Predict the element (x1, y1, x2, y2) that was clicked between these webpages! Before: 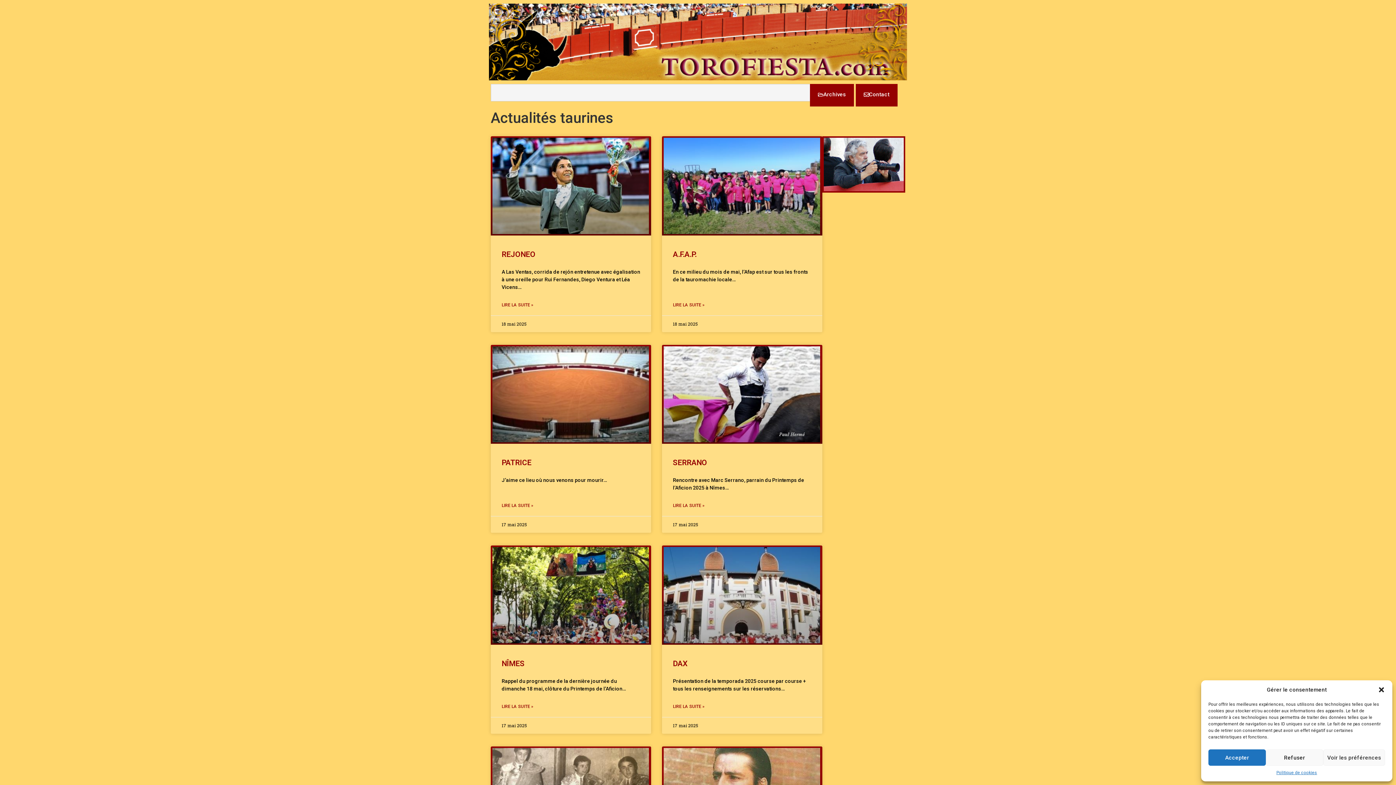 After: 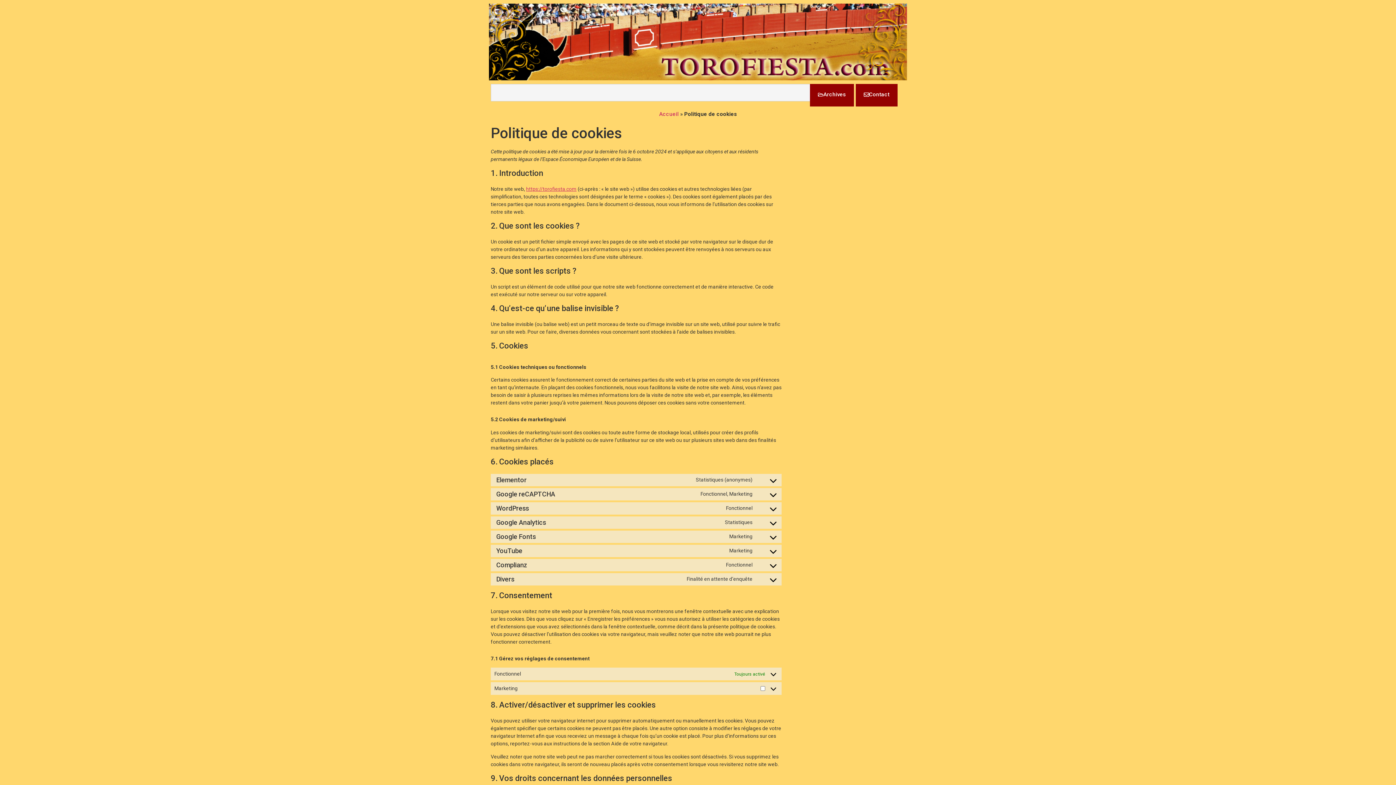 Action: label: Politique de cookies bbox: (1276, 769, 1317, 776)